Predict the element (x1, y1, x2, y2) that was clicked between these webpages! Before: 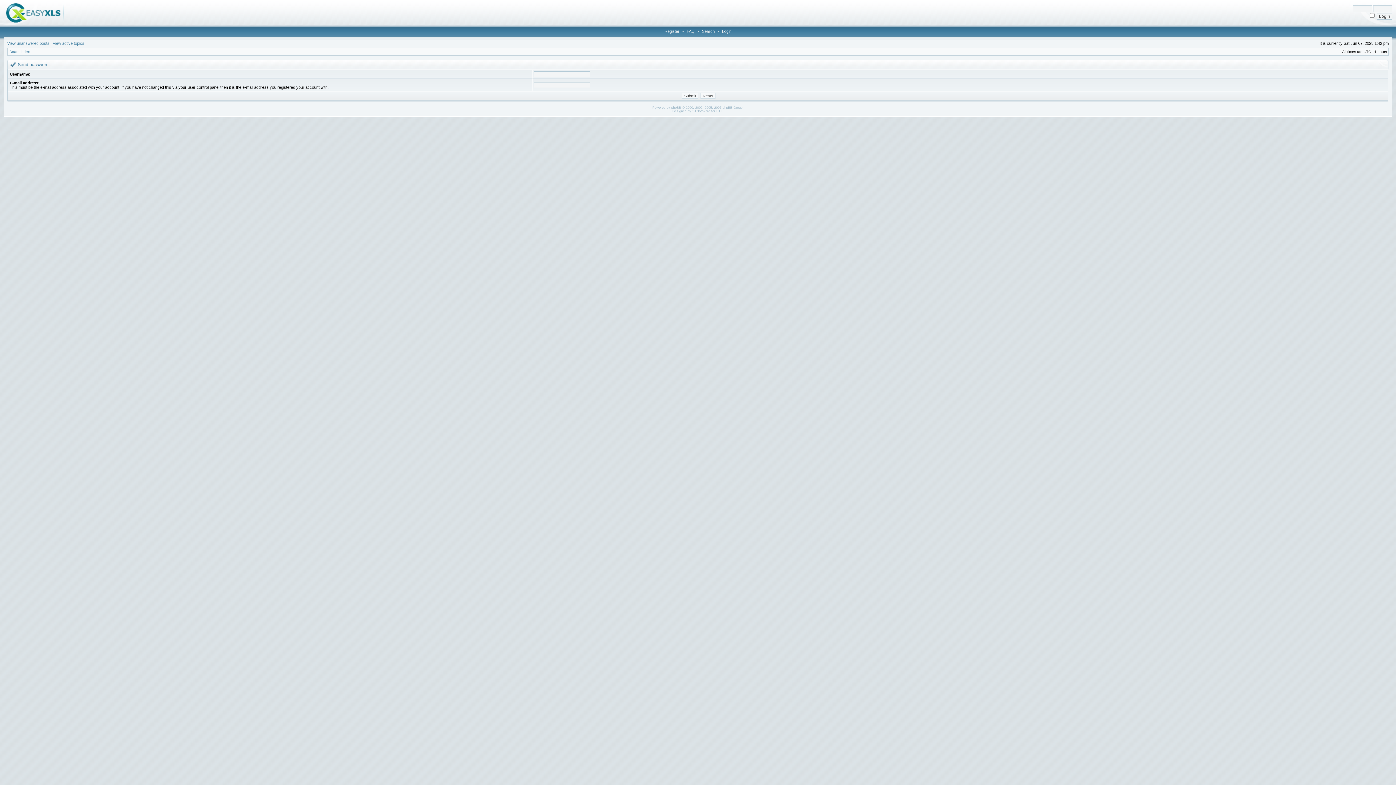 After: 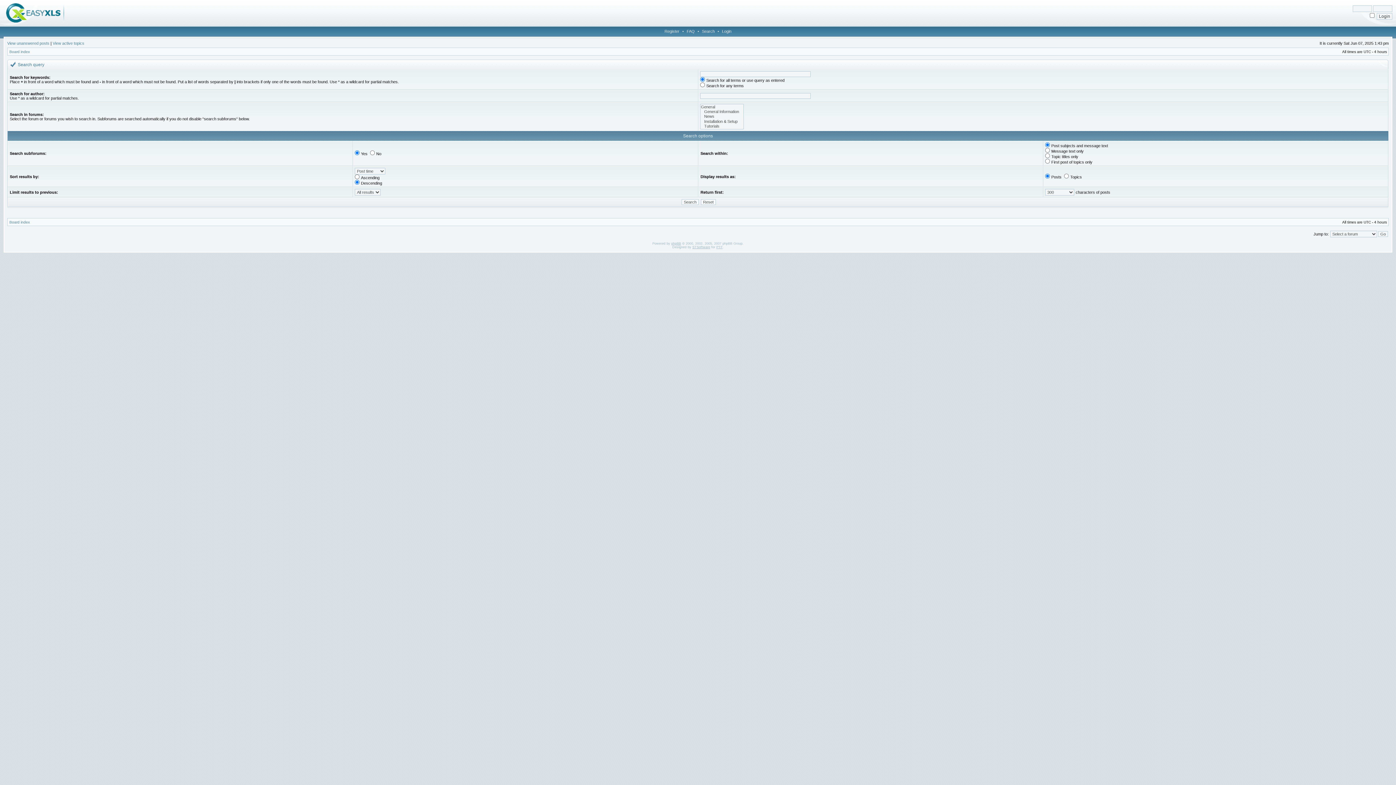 Action: label: Search bbox: (700, 29, 716, 33)